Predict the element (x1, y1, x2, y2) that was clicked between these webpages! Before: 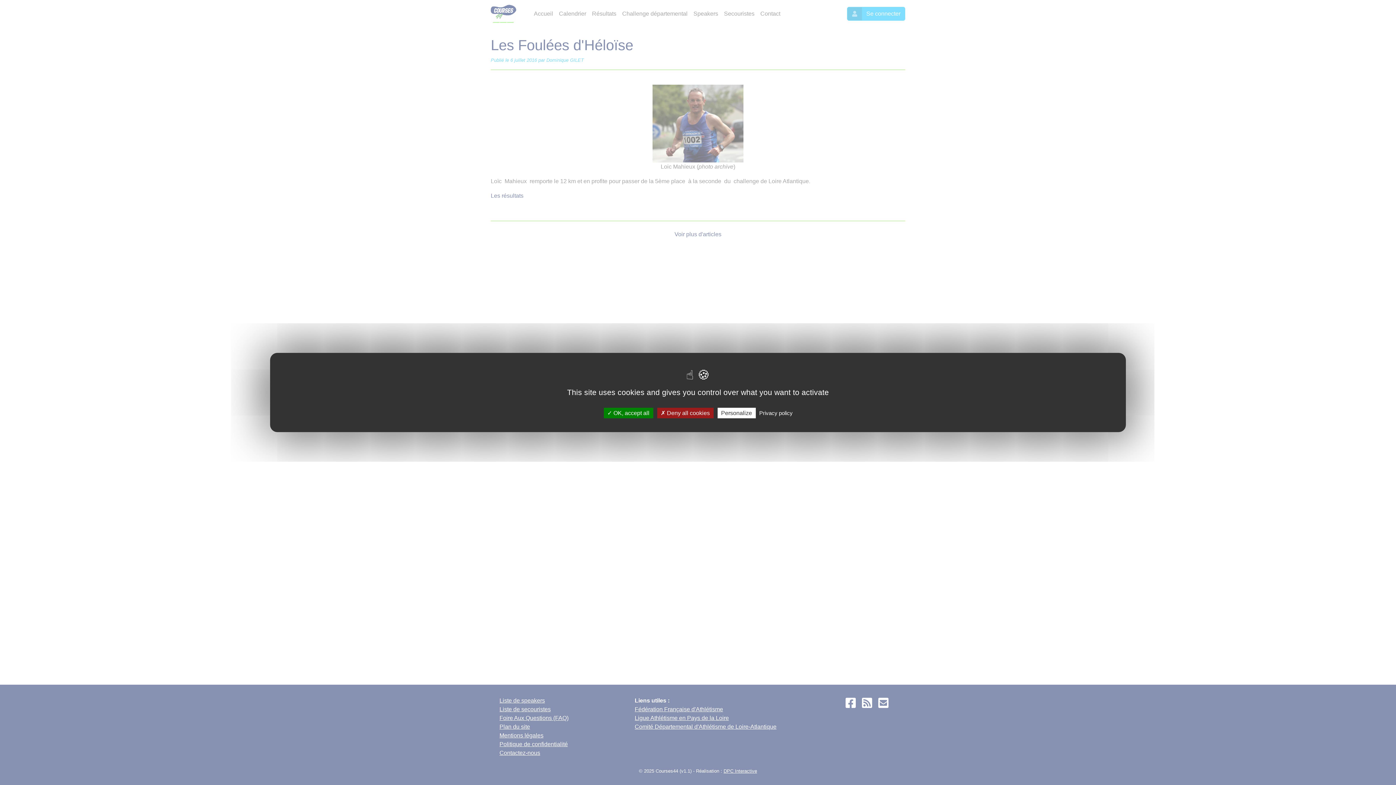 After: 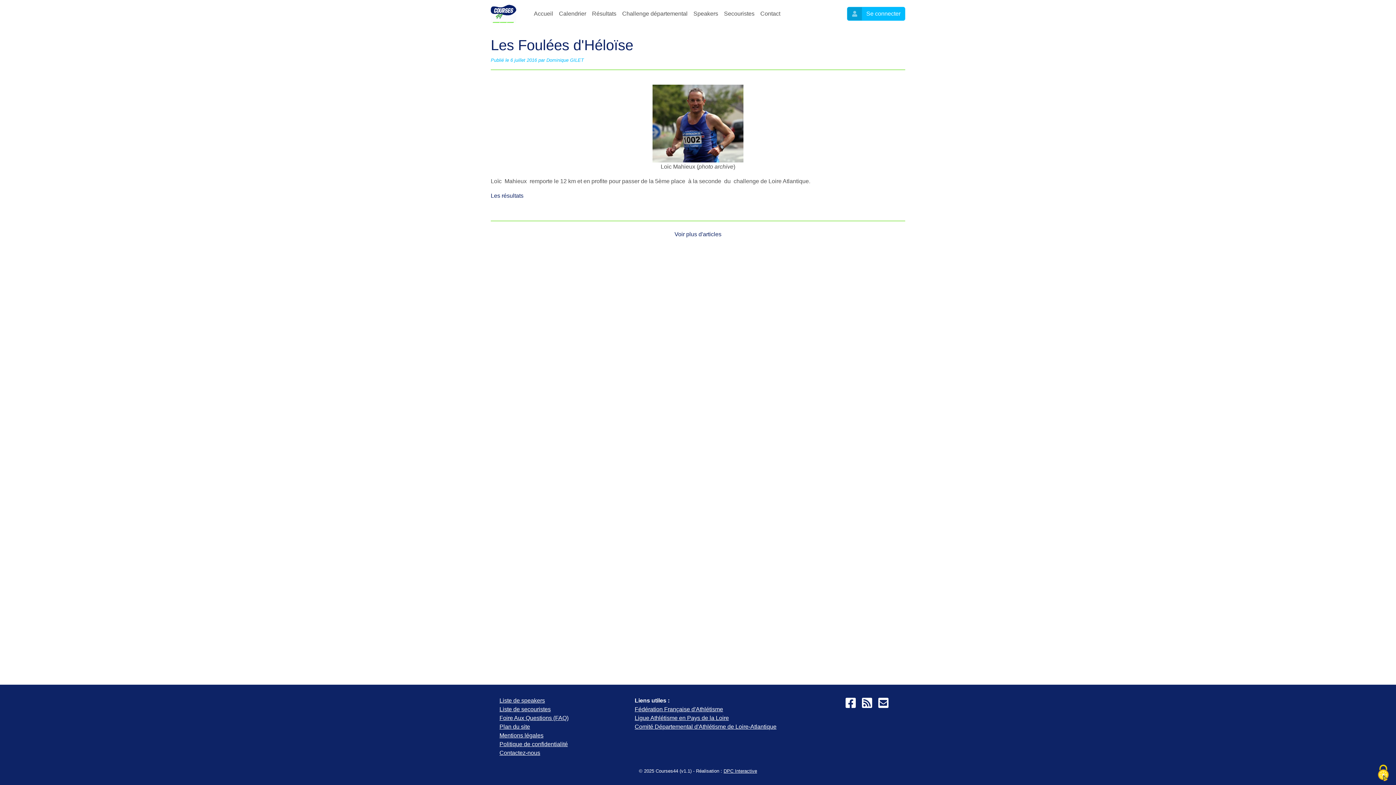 Action: bbox: (603, 408, 653, 418) label:  OK, accept all